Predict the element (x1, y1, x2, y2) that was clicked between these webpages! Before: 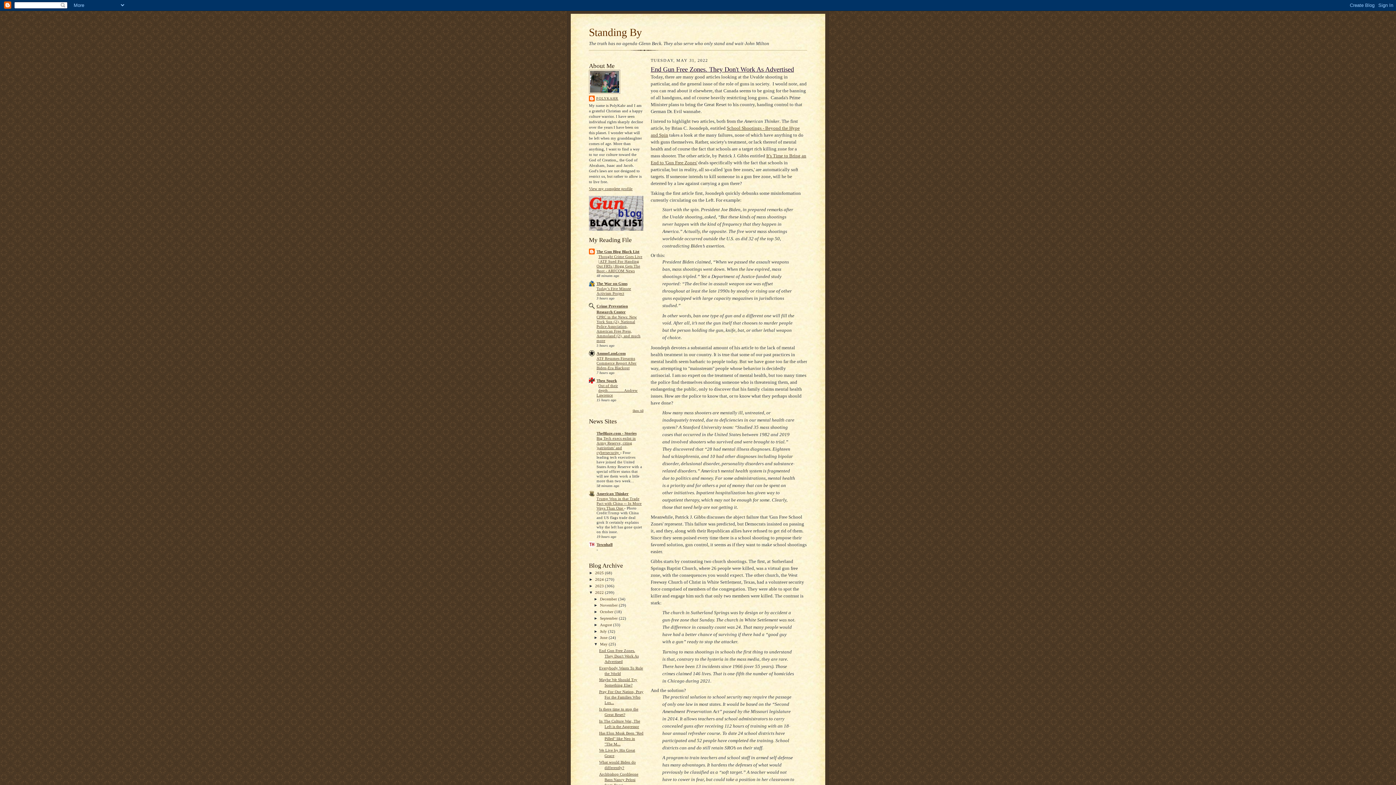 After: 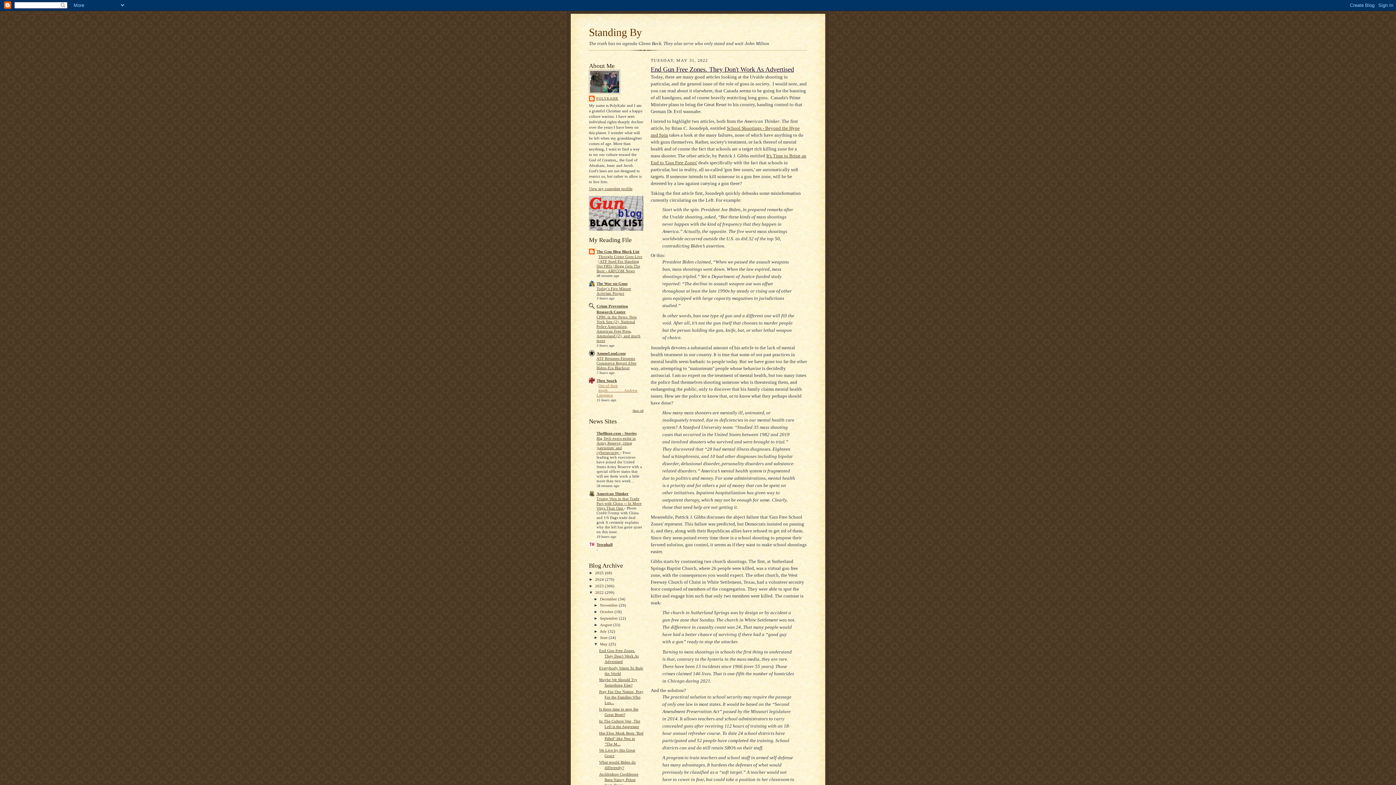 Action: label: Out of their depth...............Andrew Lawrence bbox: (596, 384, 637, 397)